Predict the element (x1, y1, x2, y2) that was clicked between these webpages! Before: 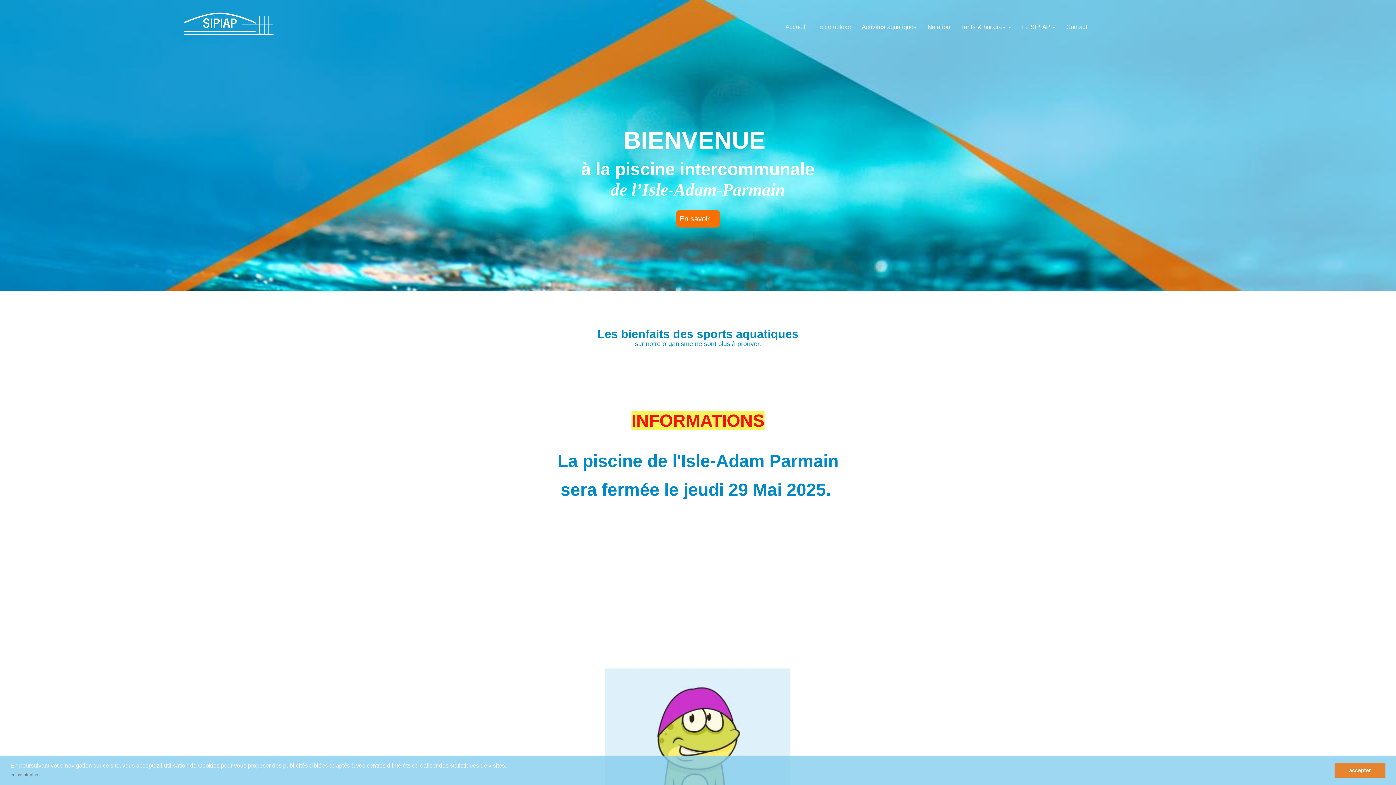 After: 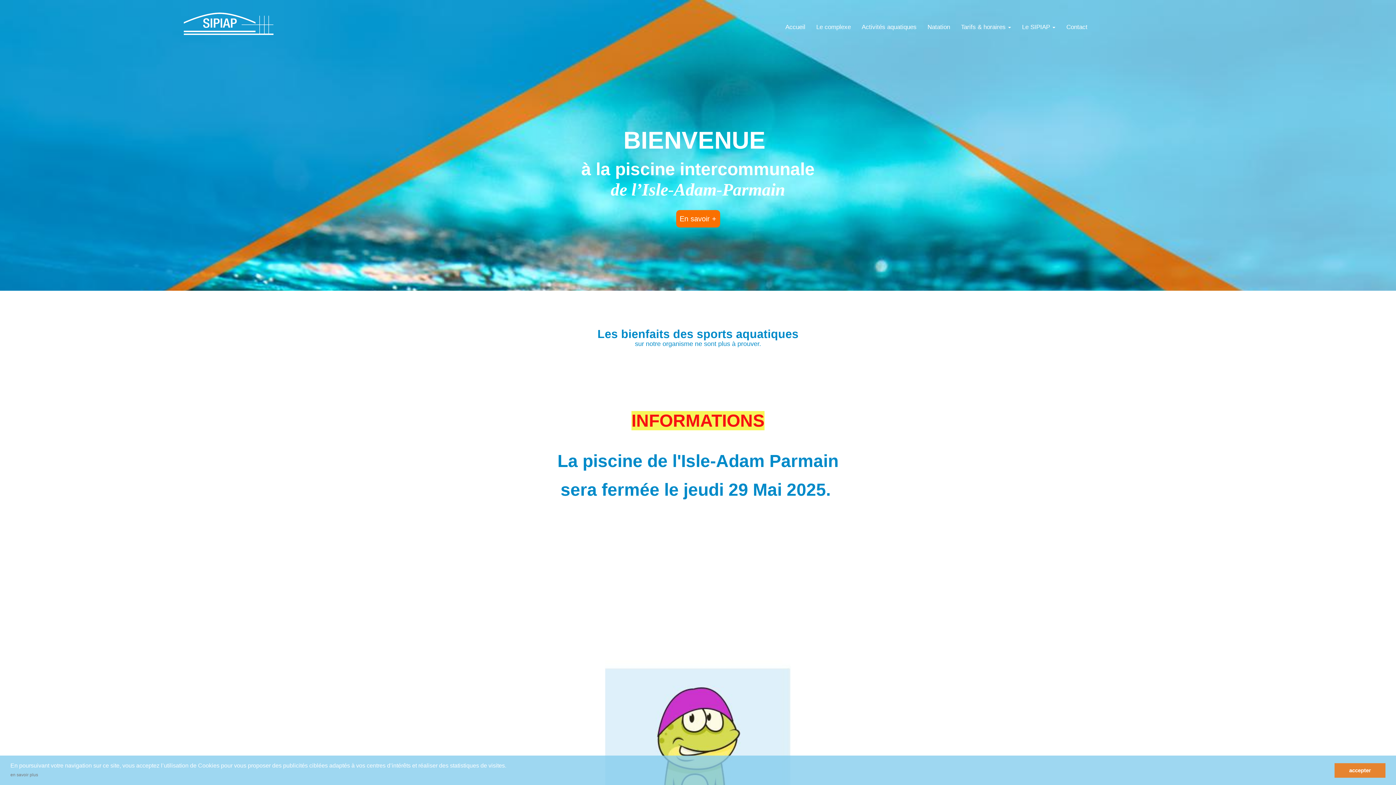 Action: label: Accueil bbox: (780, 18, 811, 36)